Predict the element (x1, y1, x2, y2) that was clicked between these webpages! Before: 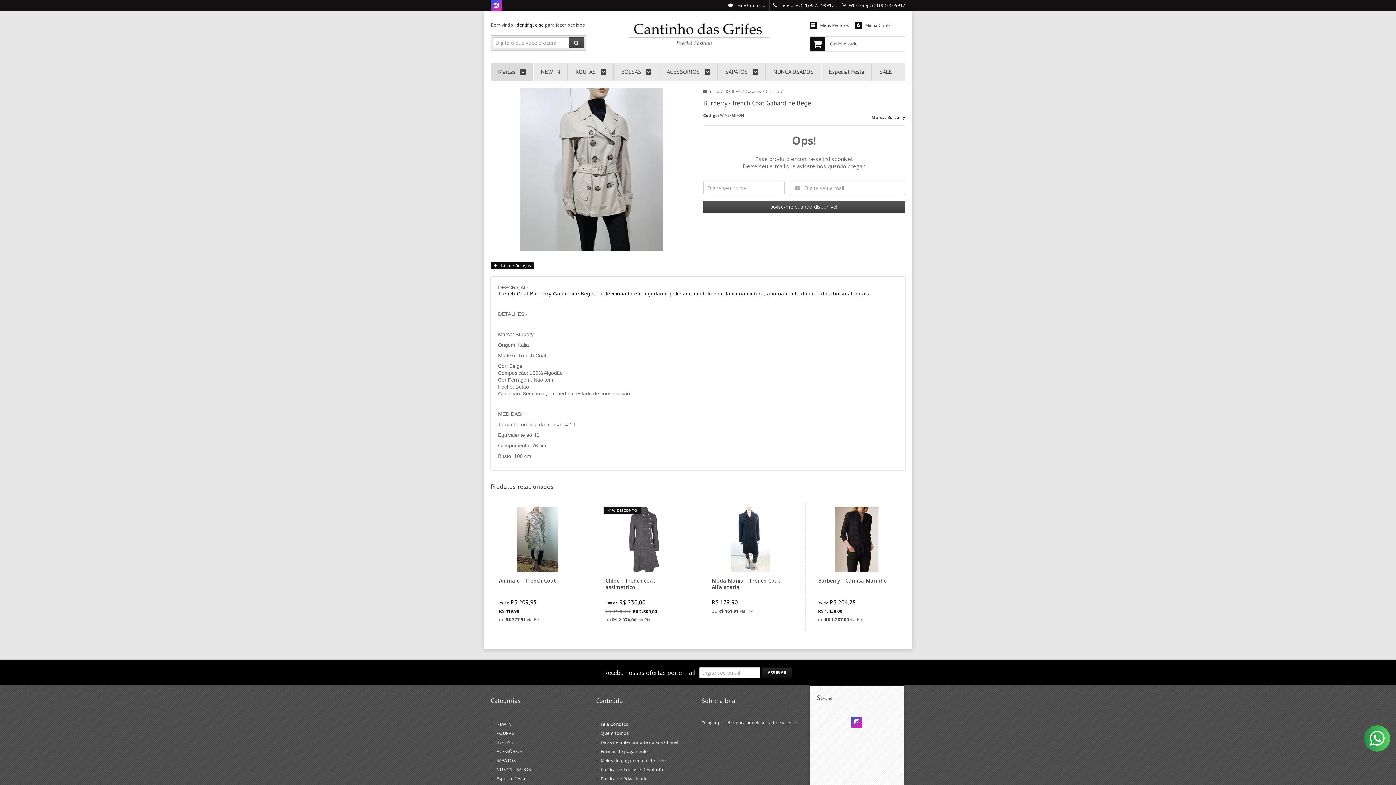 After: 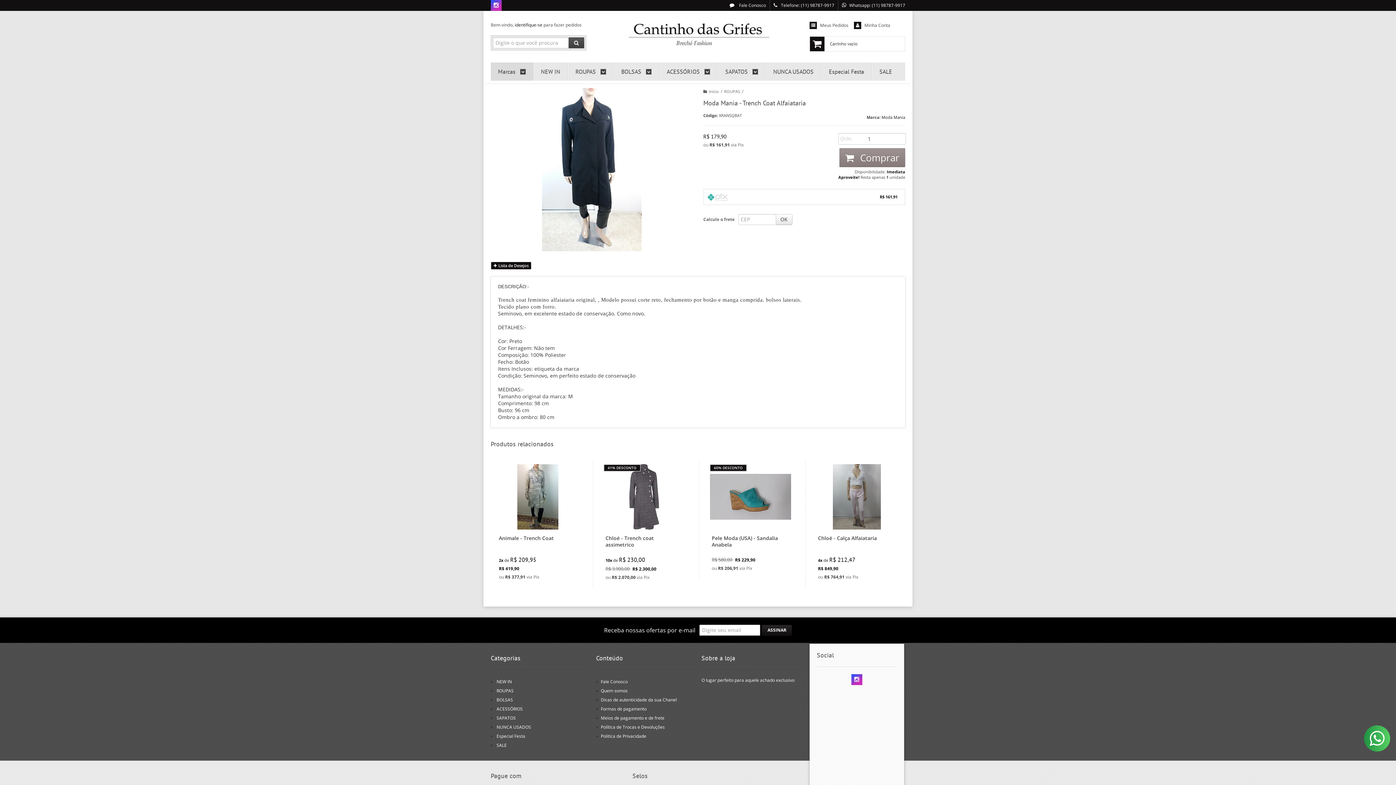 Action: bbox: (730, 582, 770, 594) label: Ver mais